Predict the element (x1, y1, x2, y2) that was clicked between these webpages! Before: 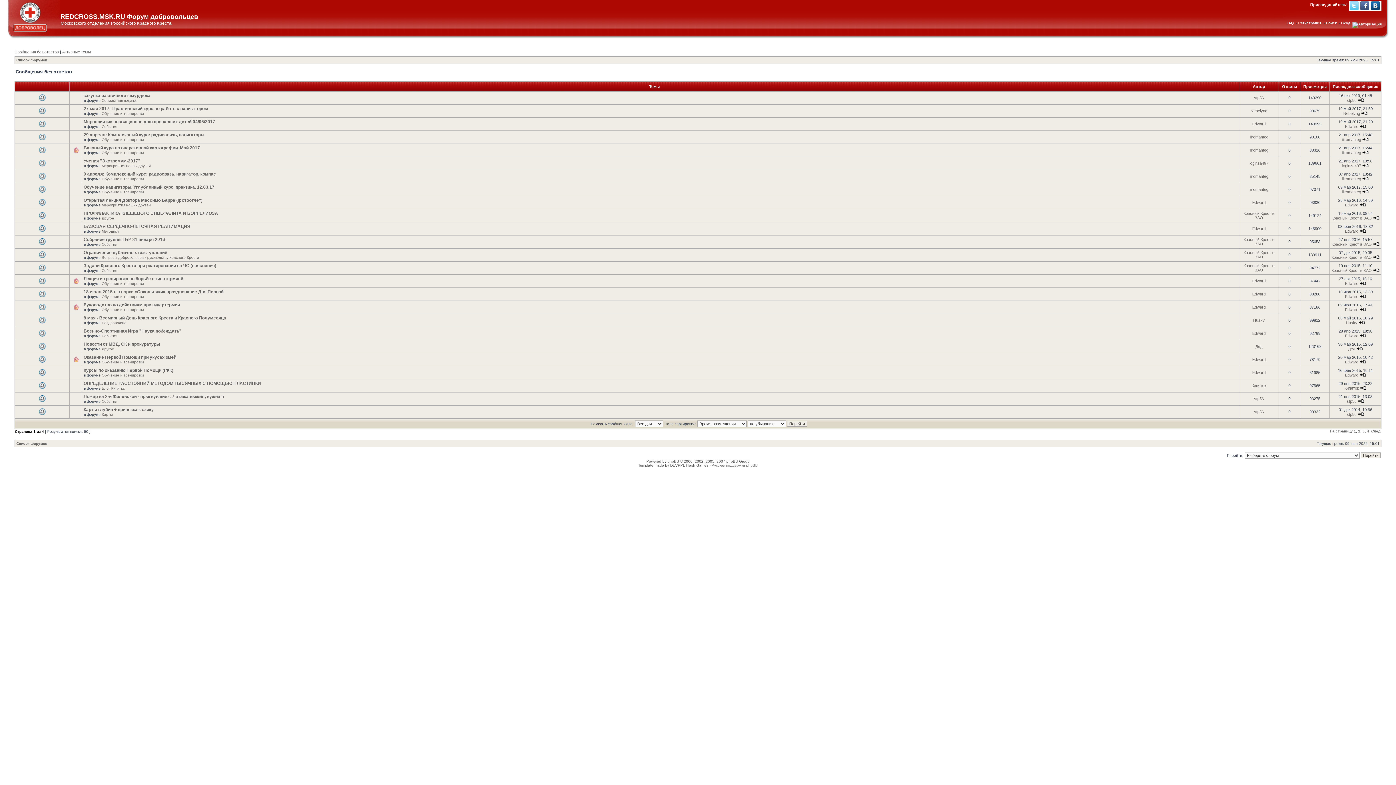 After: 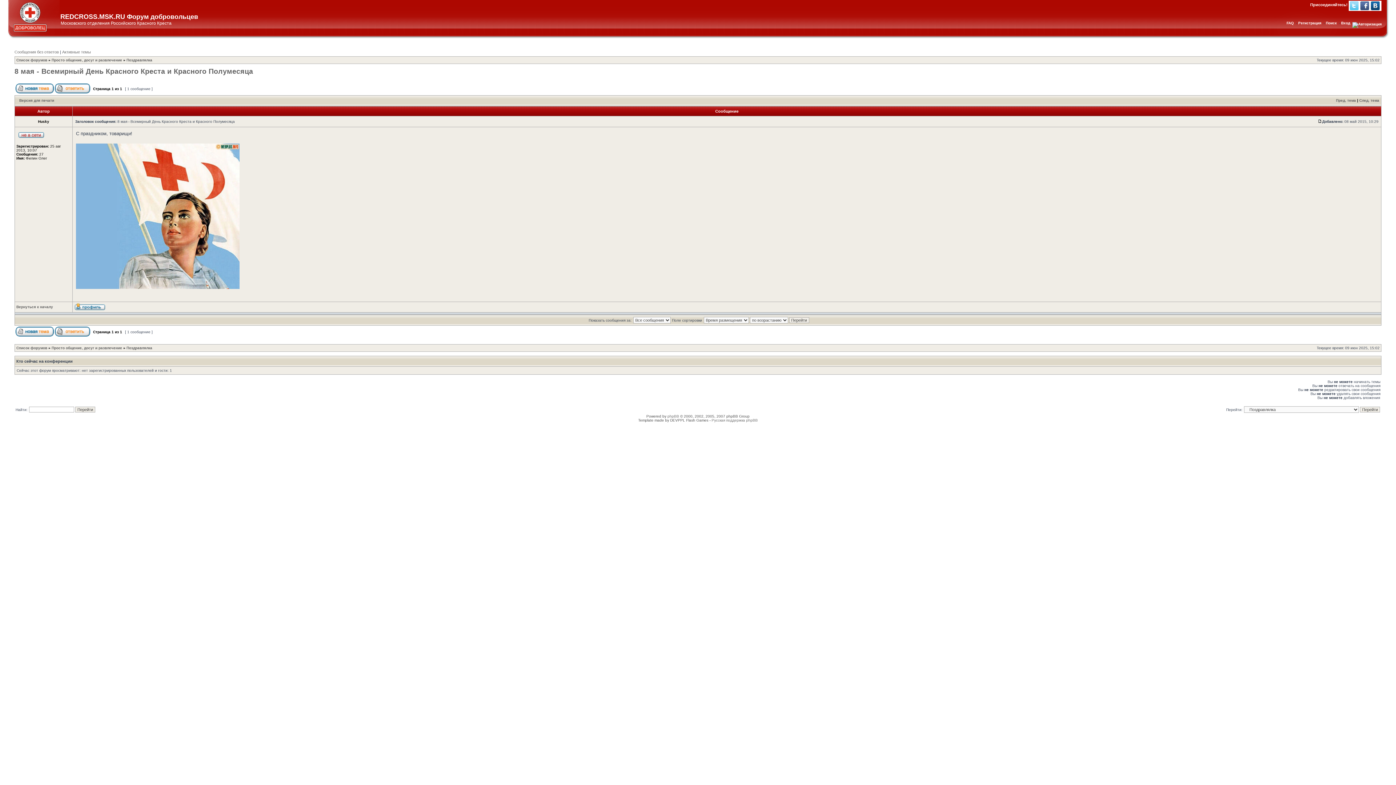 Action: bbox: (1358, 320, 1365, 325)